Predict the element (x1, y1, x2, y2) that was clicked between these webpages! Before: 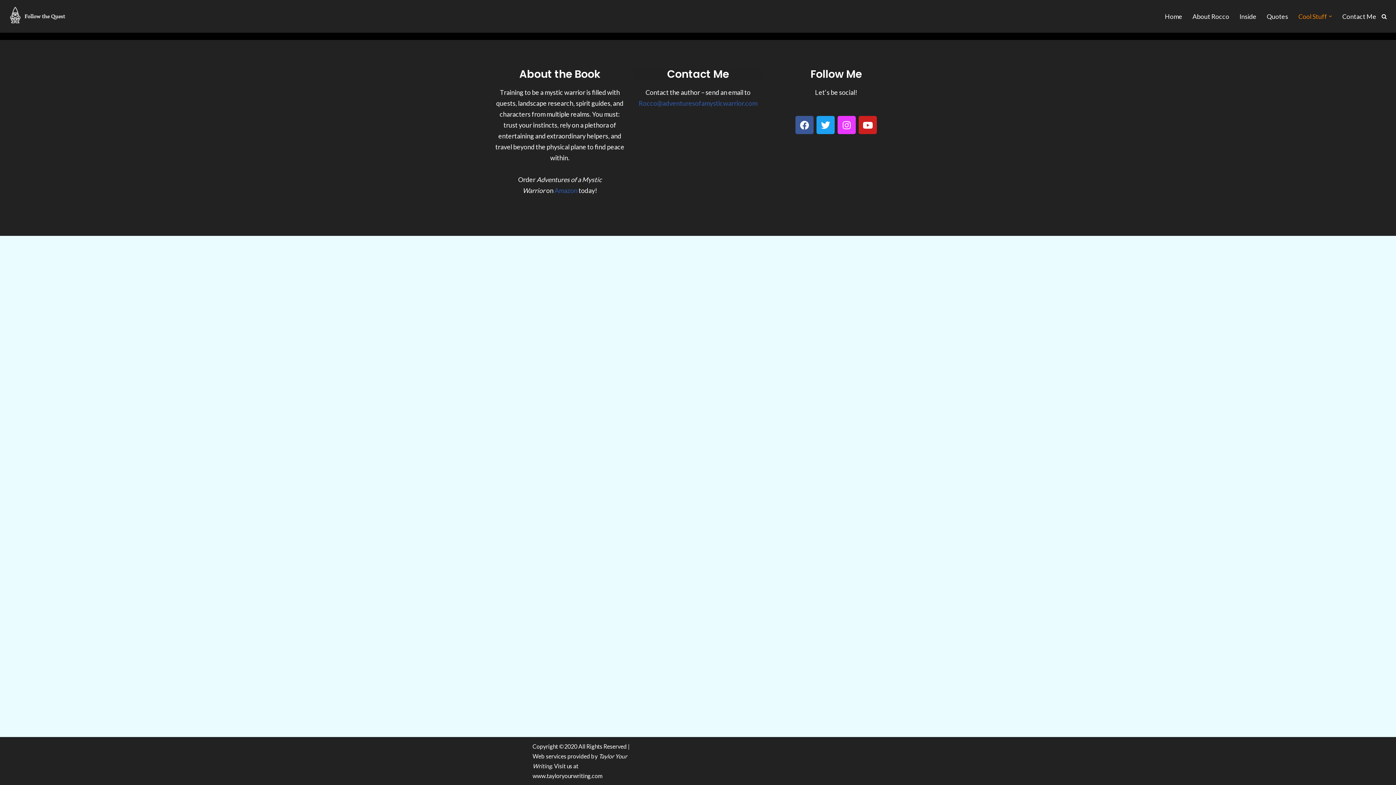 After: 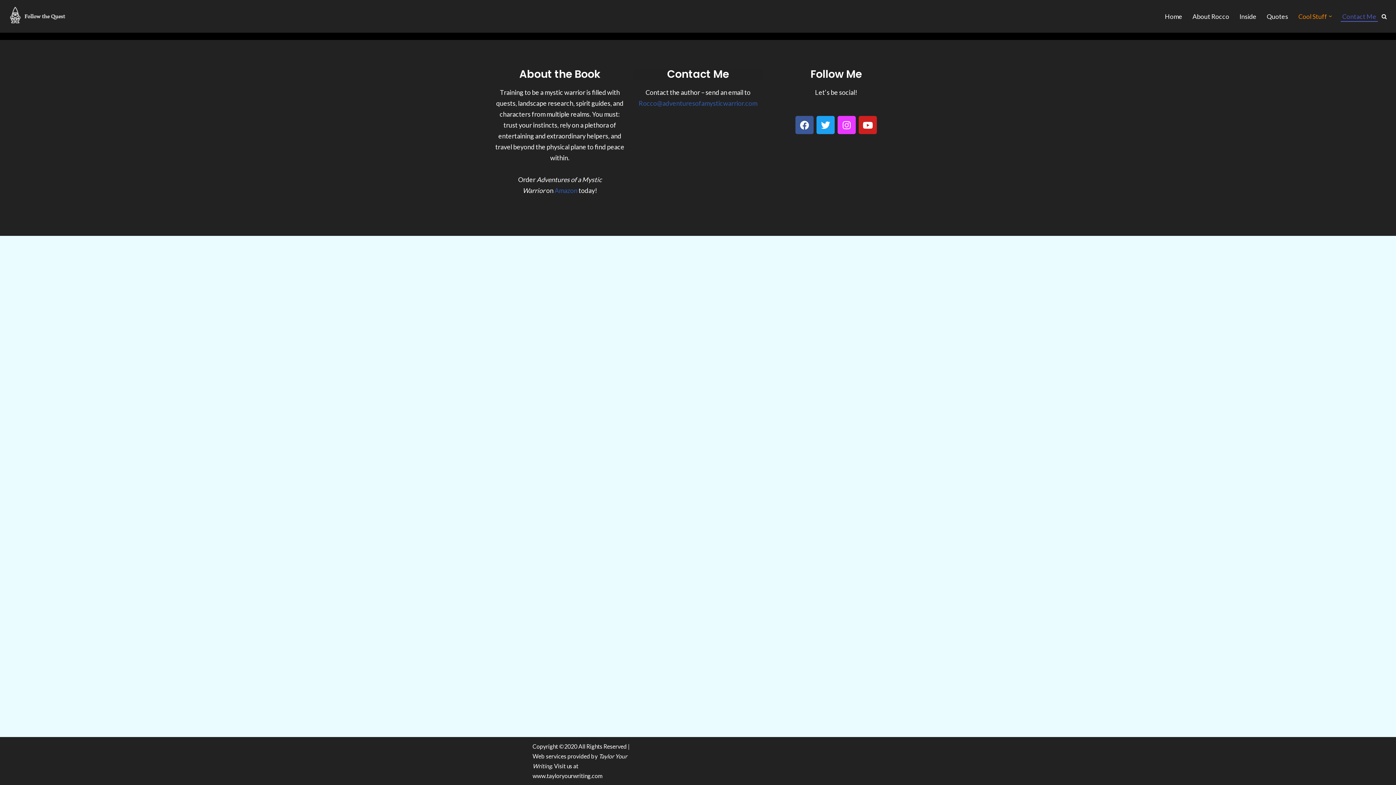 Action: label: Contact Me bbox: (1342, 11, 1376, 21)